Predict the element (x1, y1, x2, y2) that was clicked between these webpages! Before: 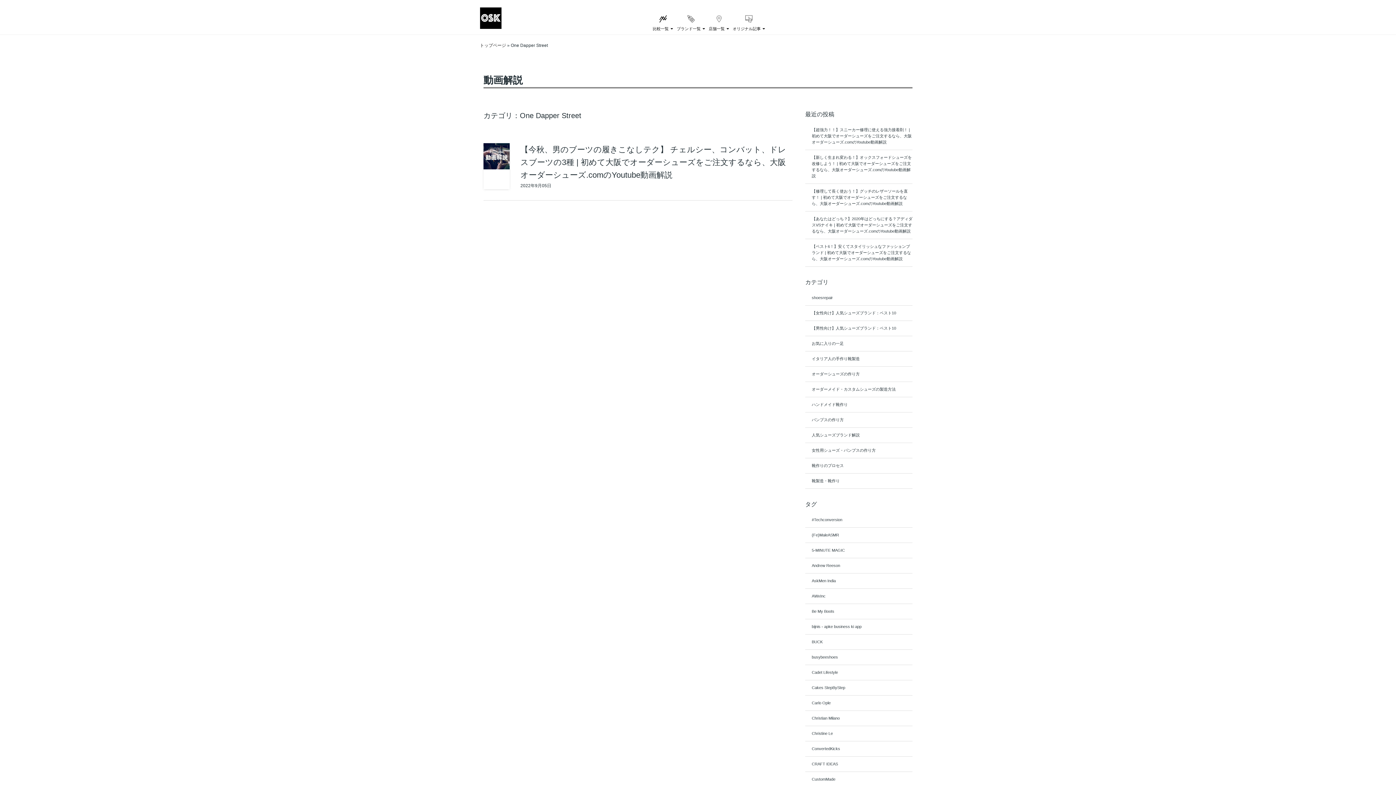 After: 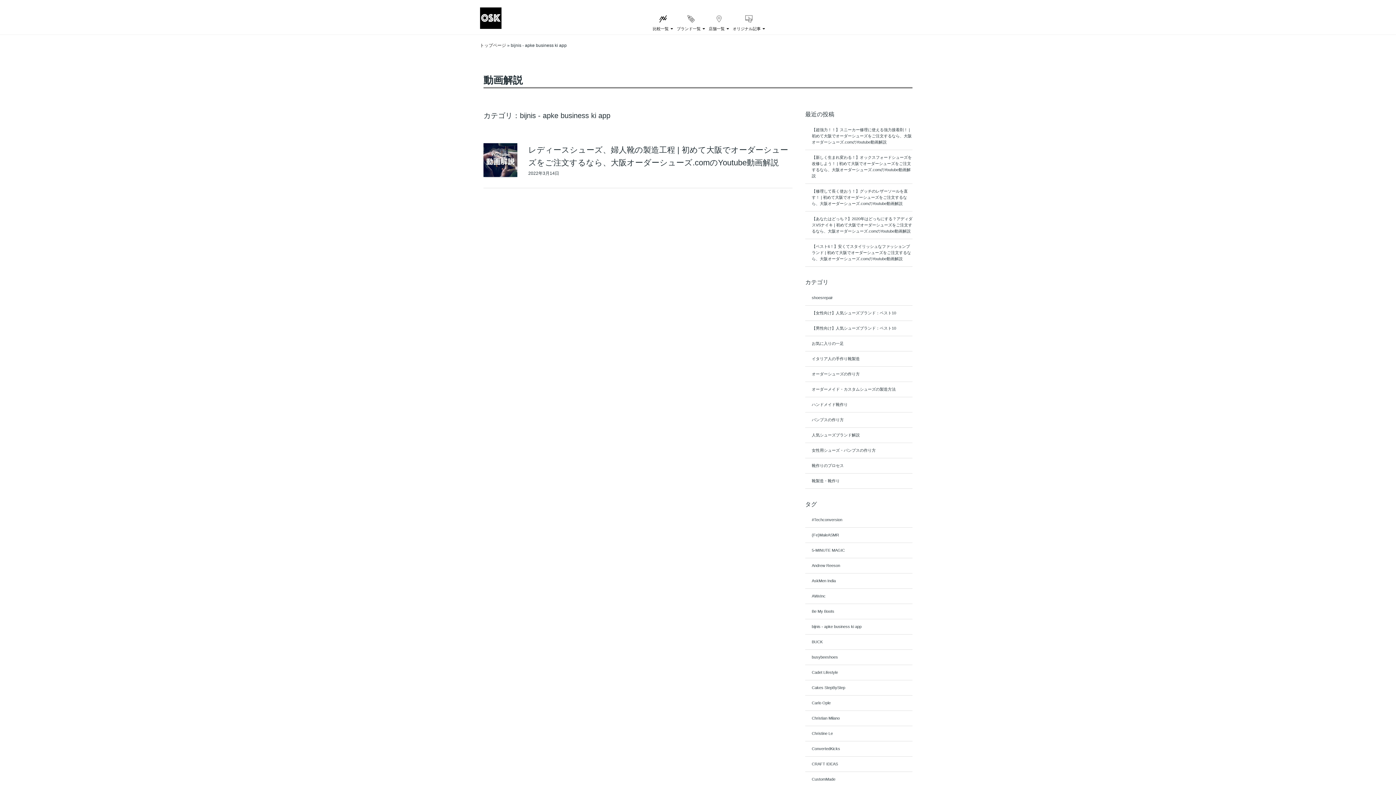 Action: label: bijnis - apke business ki app bbox: (805, 619, 912, 634)